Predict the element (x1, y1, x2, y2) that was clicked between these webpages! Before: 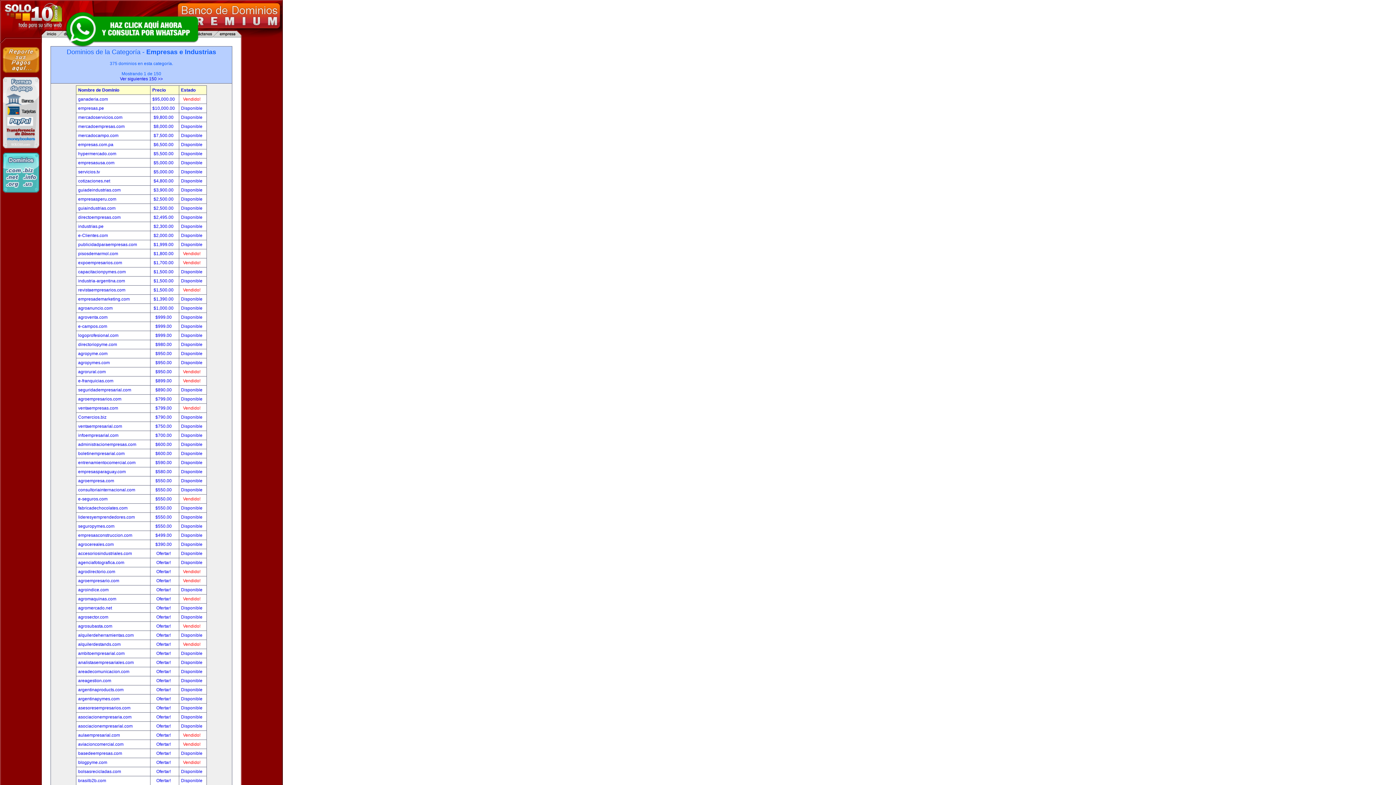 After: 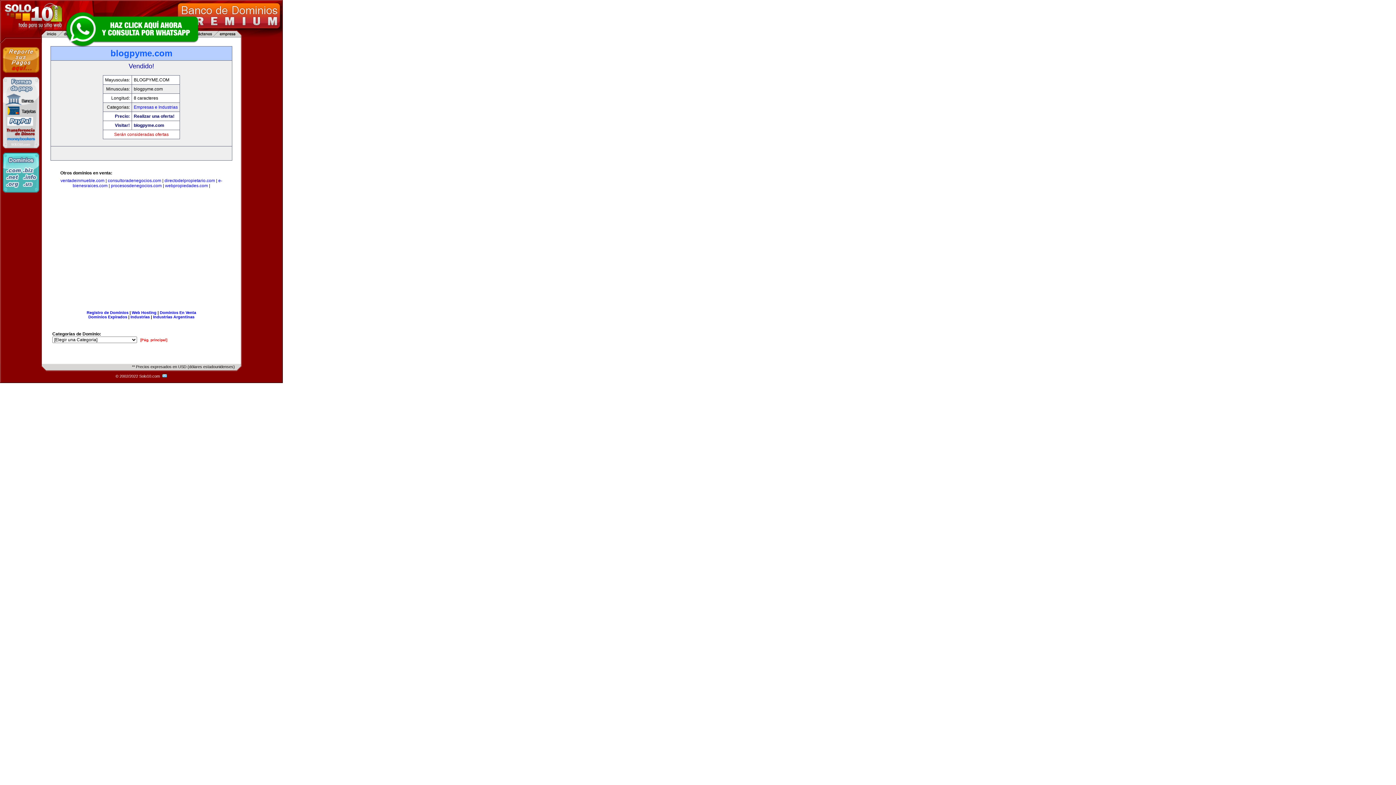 Action: label: Ofertar!  bbox: (156, 760, 172, 765)